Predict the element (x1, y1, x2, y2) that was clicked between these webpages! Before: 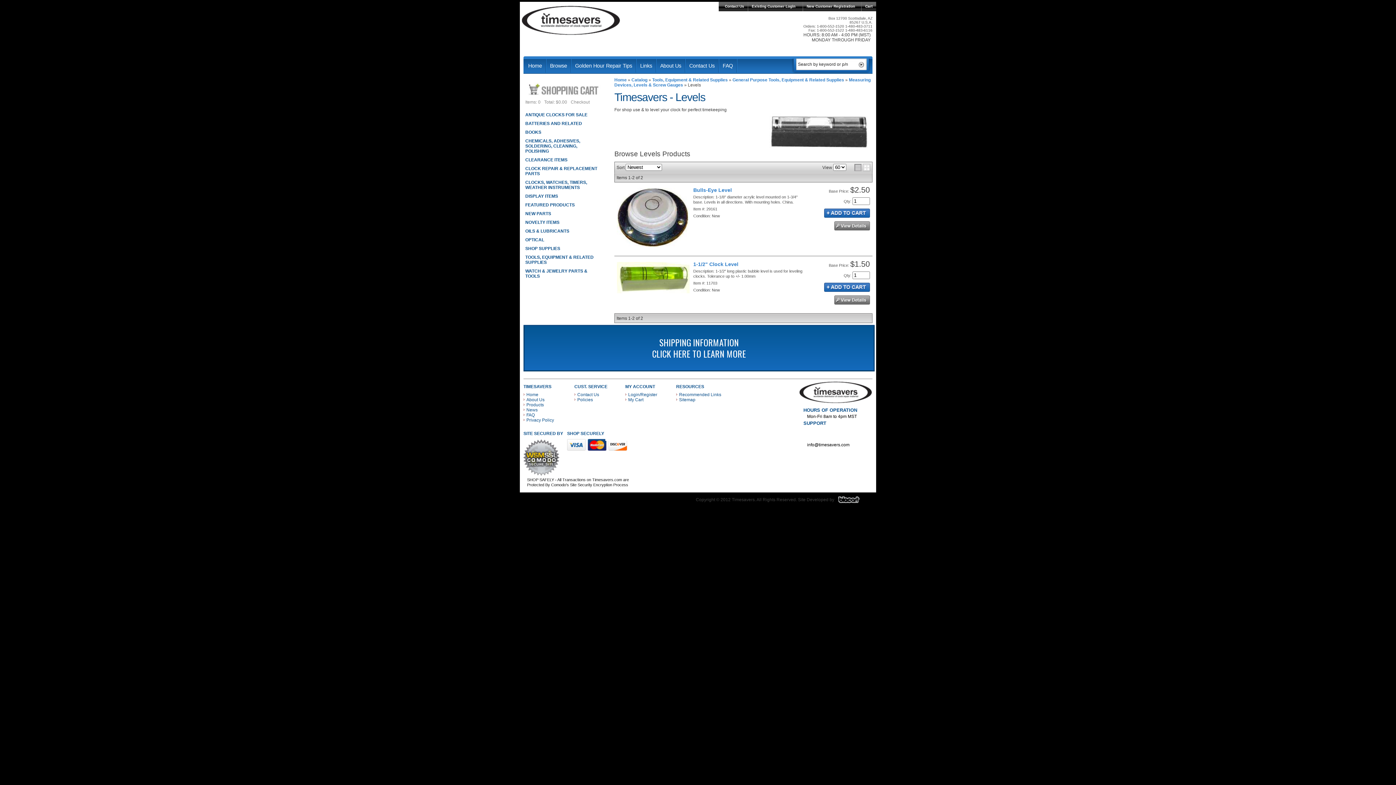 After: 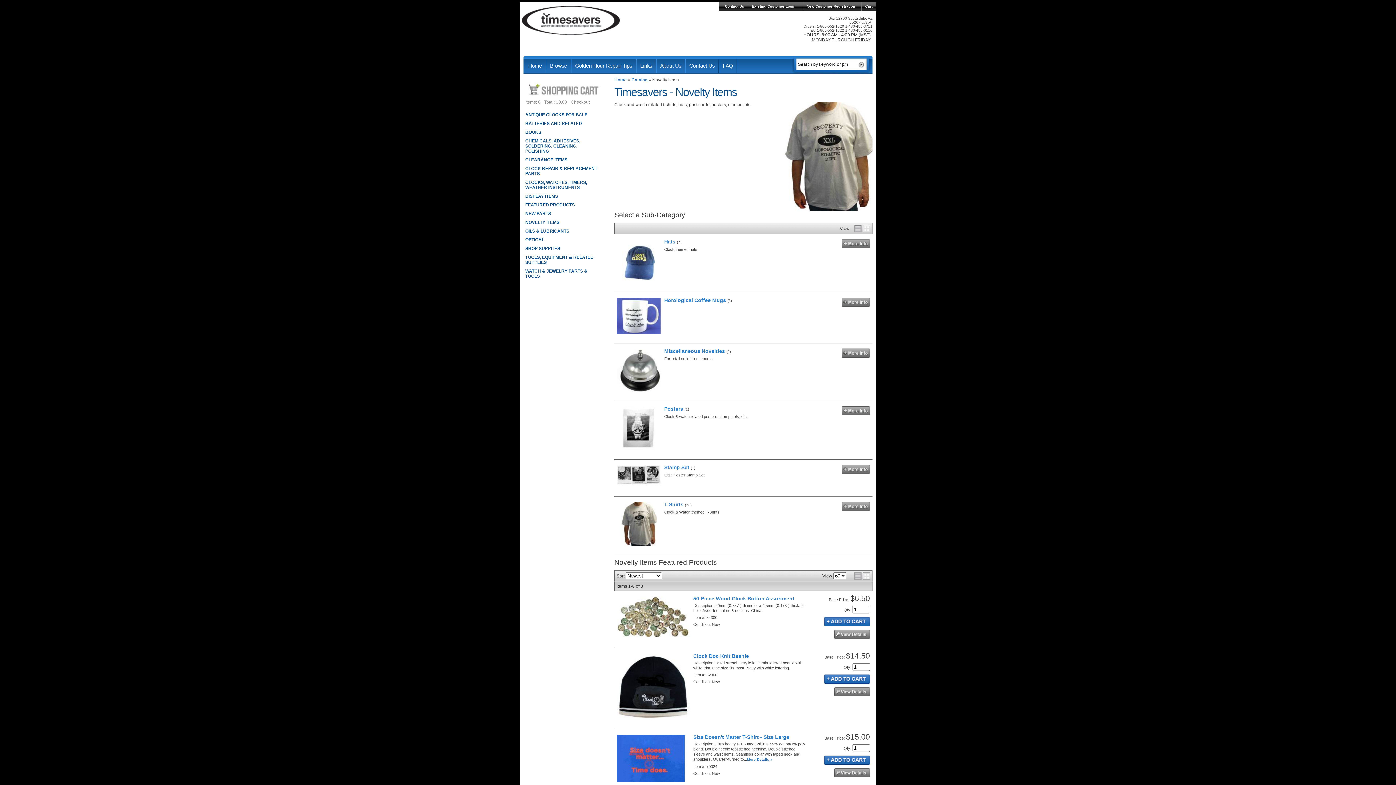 Action: bbox: (523, 218, 605, 226) label: NOVELTY ITEMS